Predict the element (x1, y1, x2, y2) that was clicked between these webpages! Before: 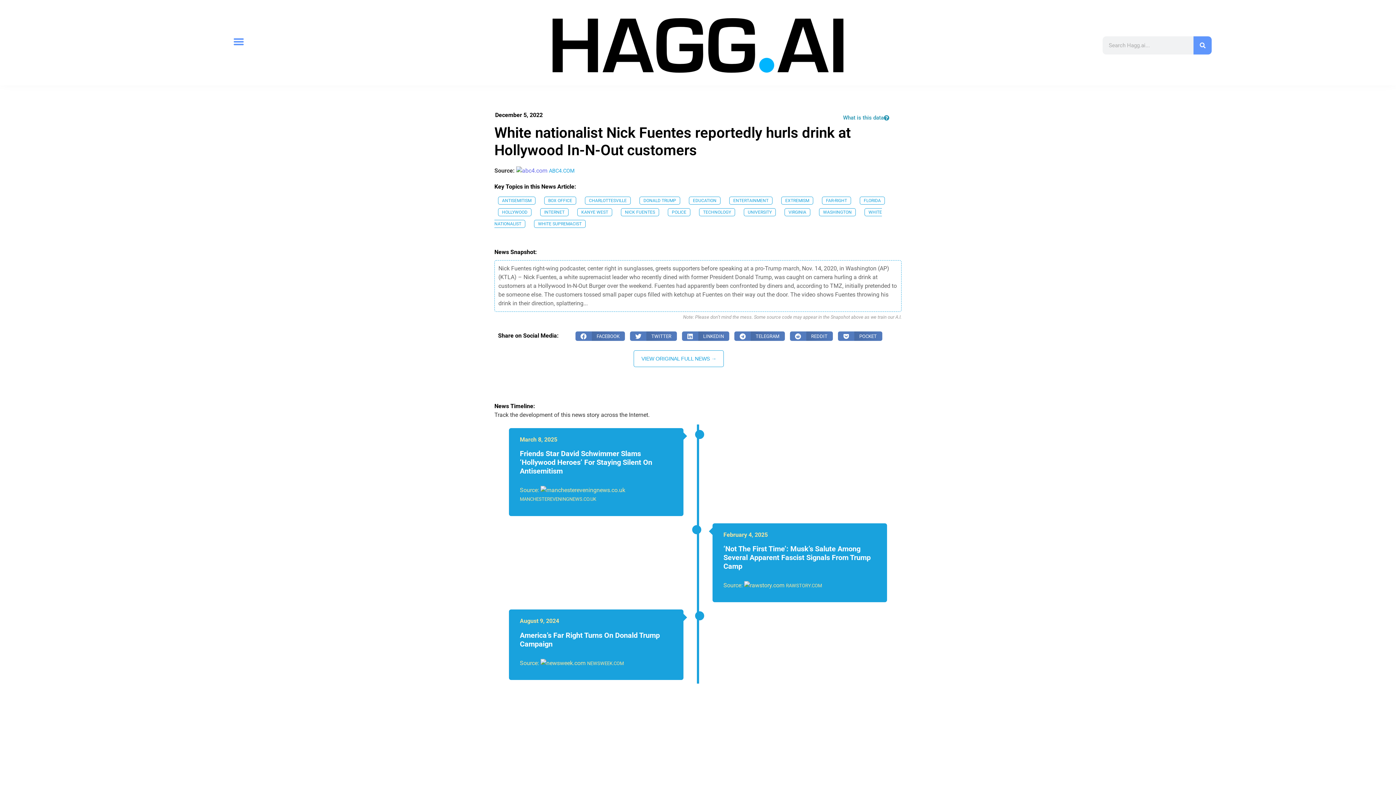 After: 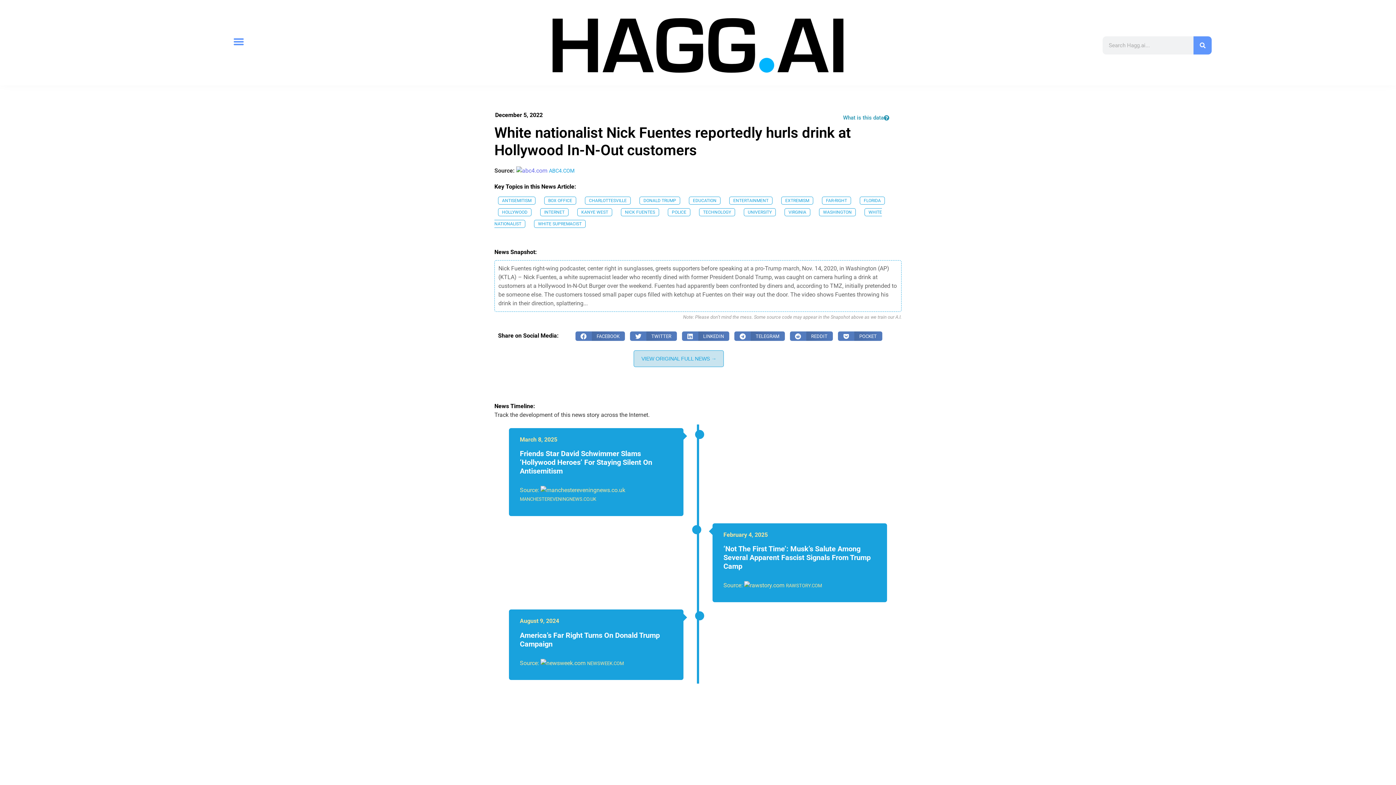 Action: bbox: (641, 355, 716, 361) label: VIEW ORIGINAL FULL NEWS →